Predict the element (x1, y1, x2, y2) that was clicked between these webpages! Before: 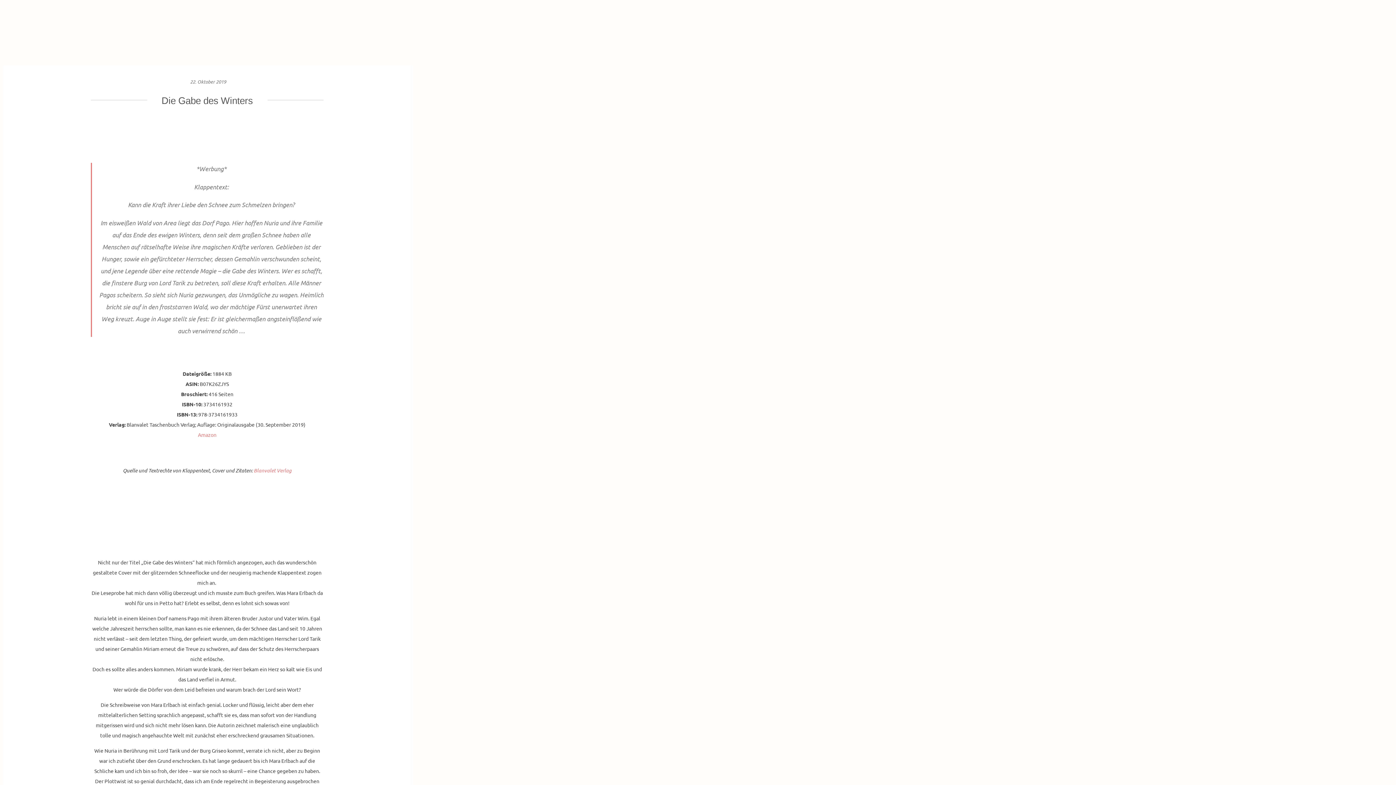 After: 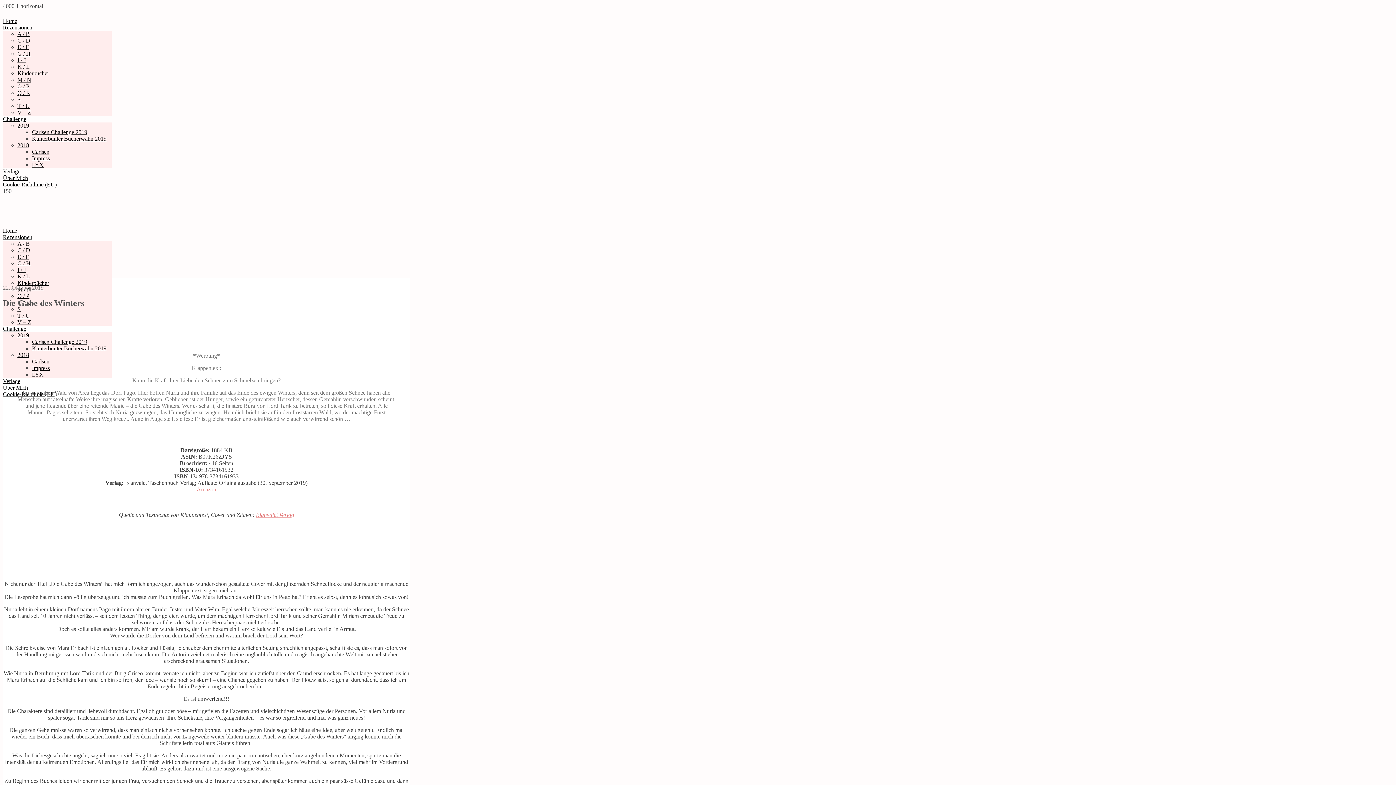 Action: bbox: (190, 78, 226, 85) label: 22. Oktober 2019